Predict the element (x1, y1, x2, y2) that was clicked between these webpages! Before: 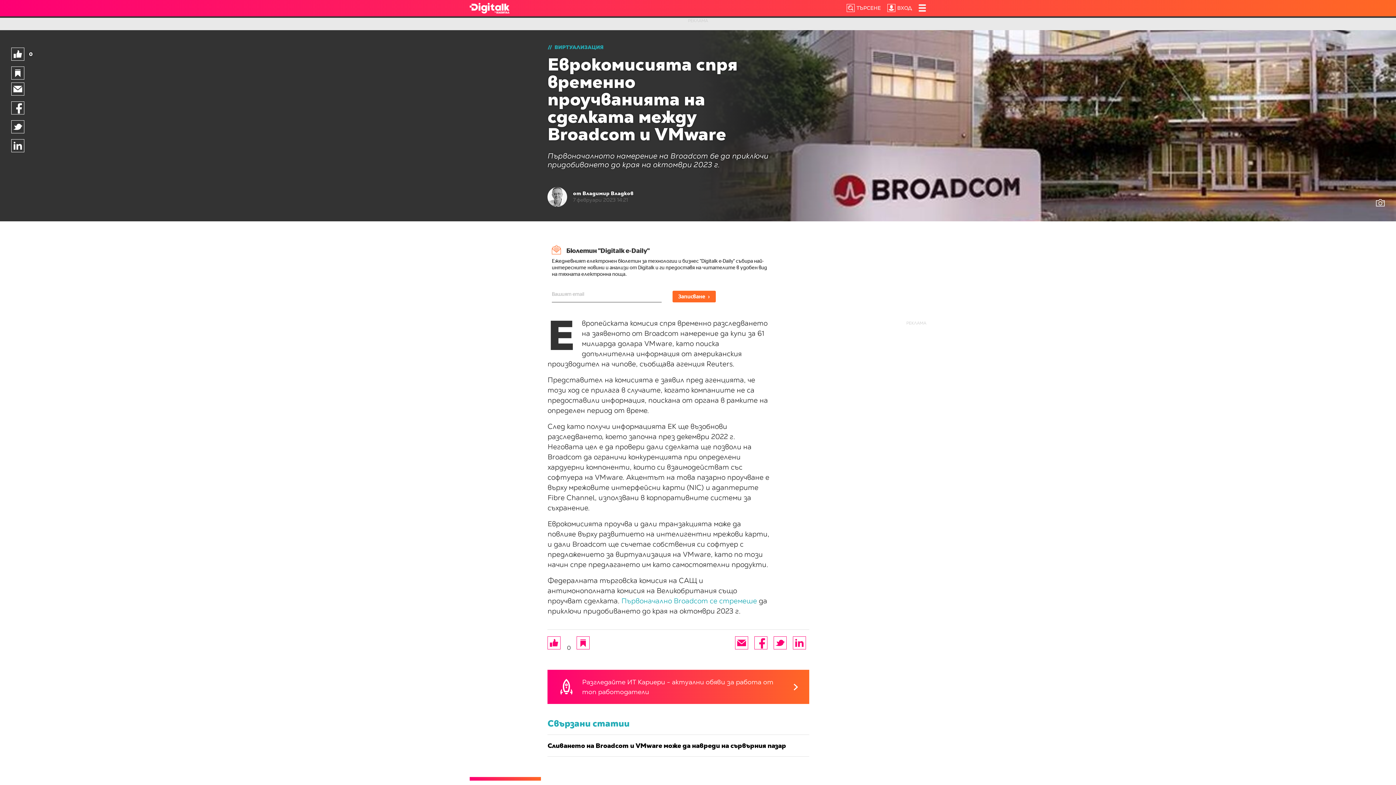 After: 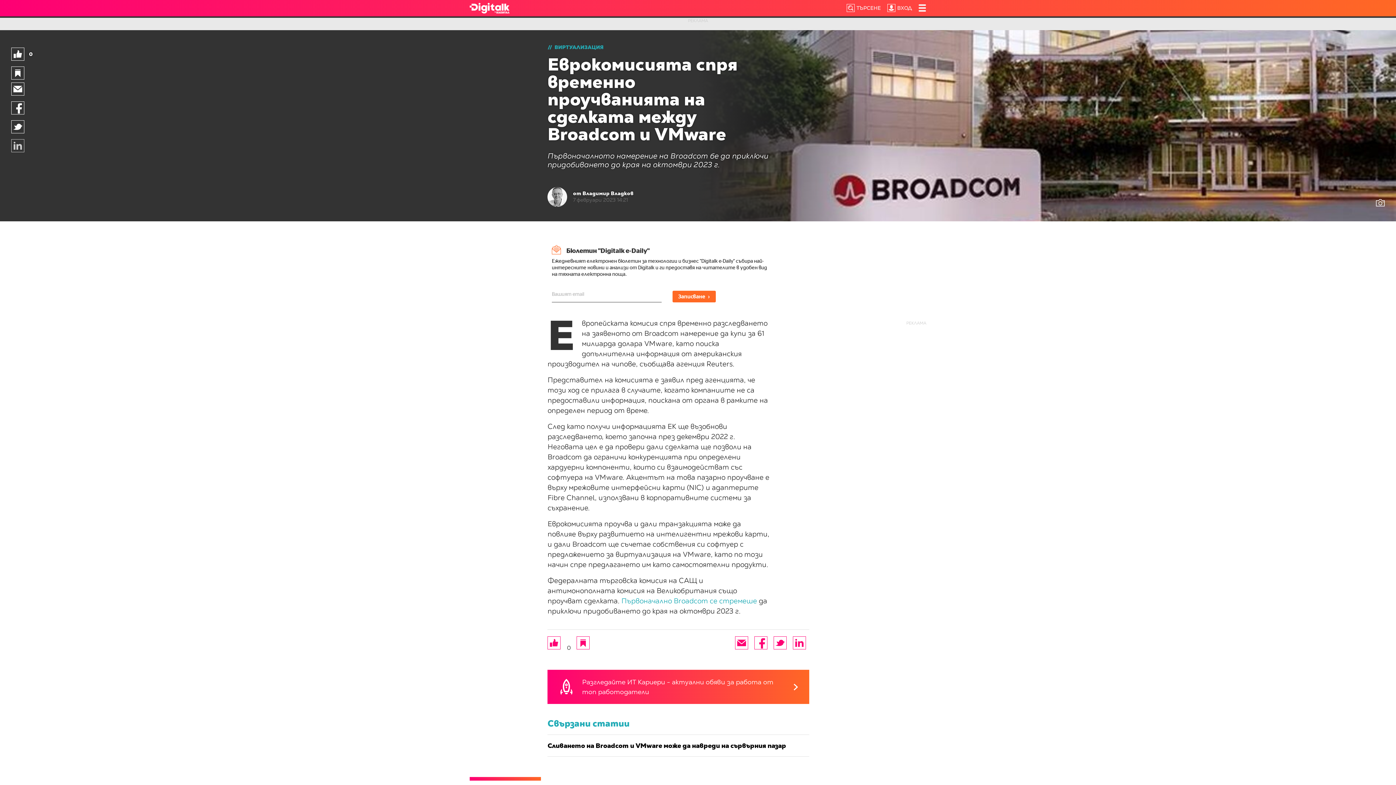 Action: label: Linkedin bbox: (11, 139, 39, 152)